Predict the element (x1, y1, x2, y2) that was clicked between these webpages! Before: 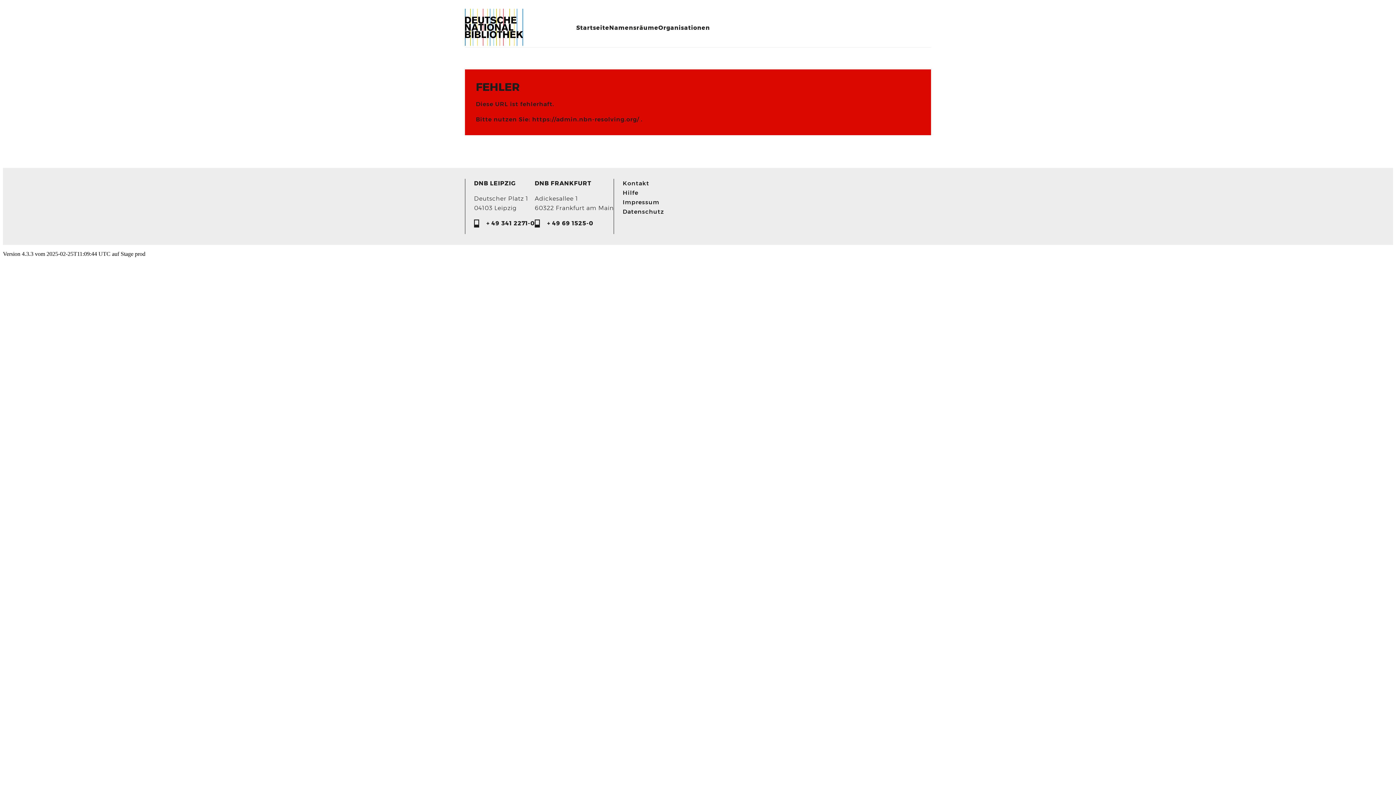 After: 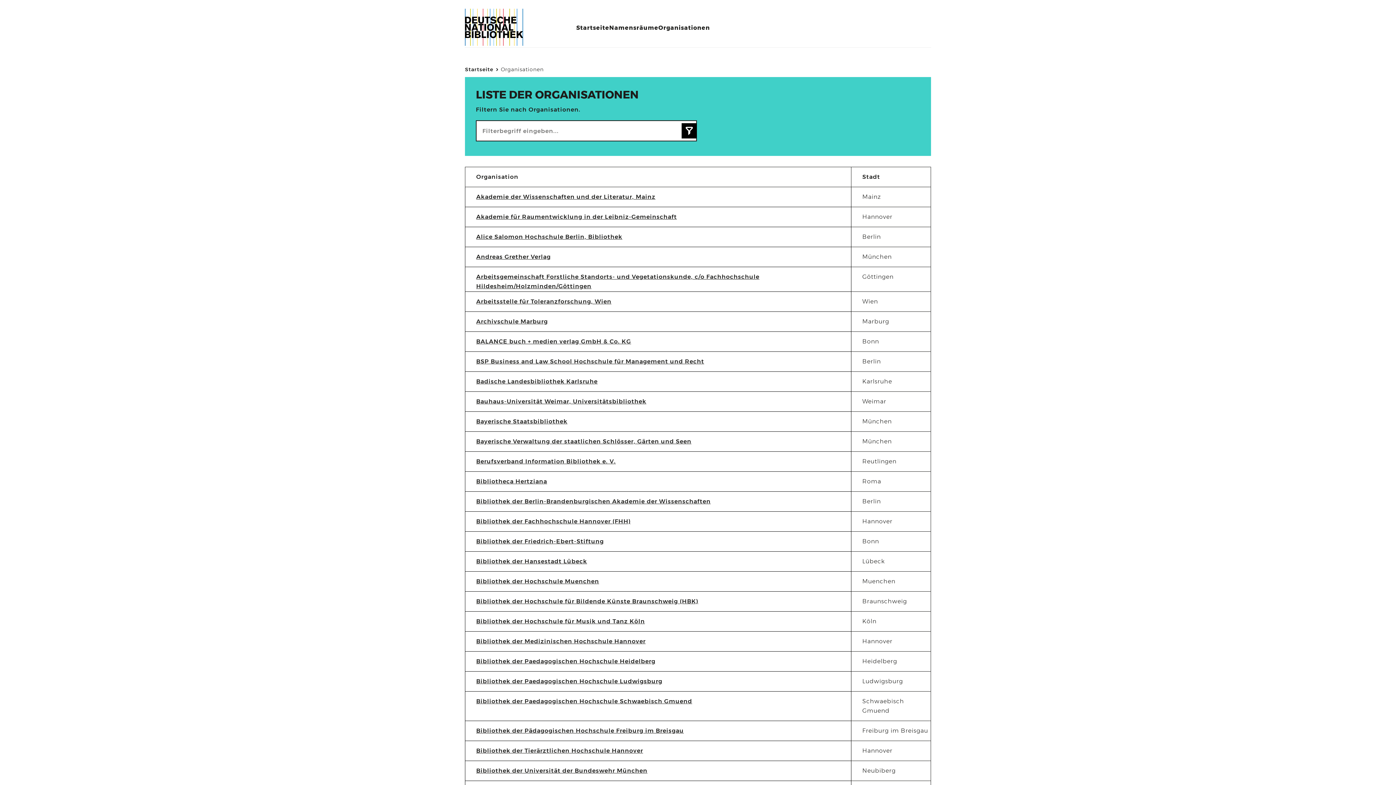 Action: label: Organisationen bbox: (658, 23, 710, 32)